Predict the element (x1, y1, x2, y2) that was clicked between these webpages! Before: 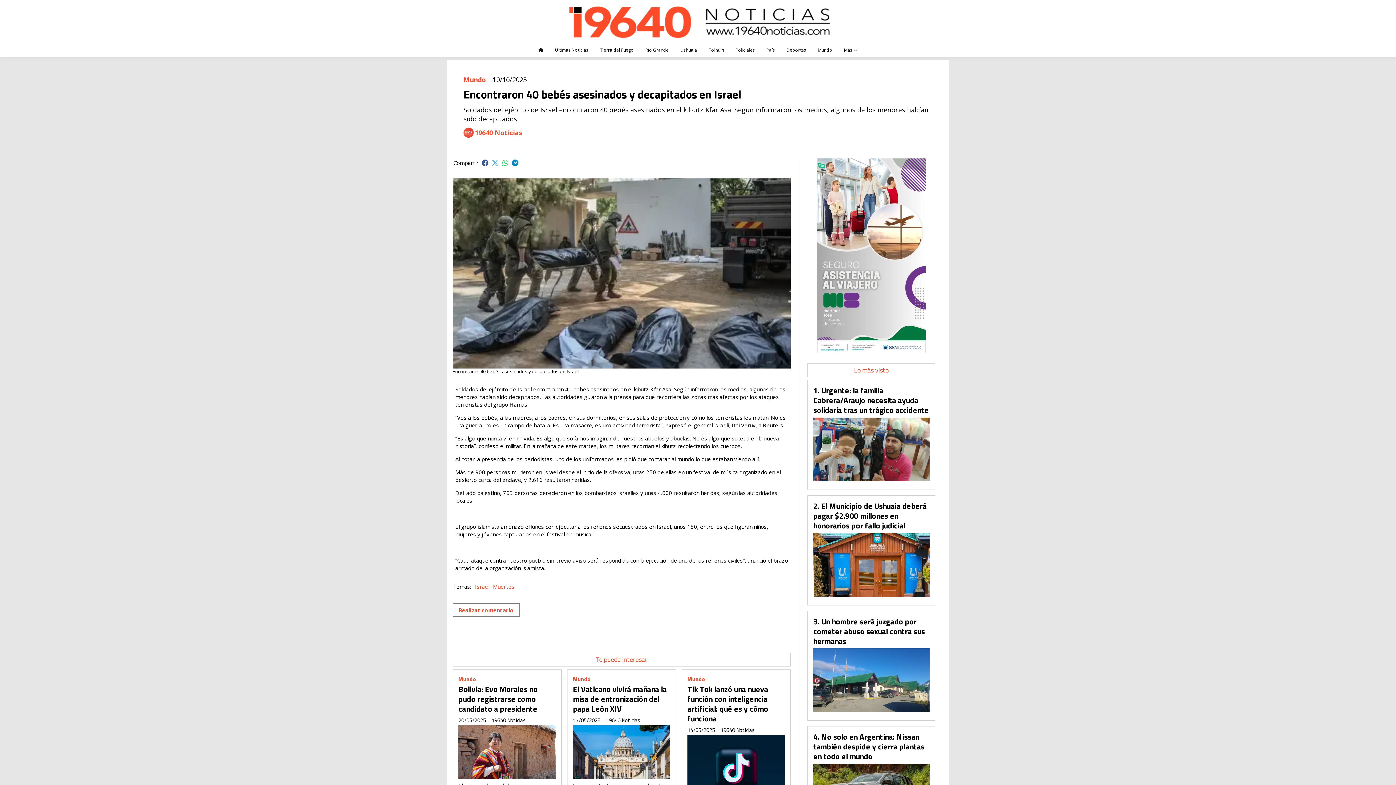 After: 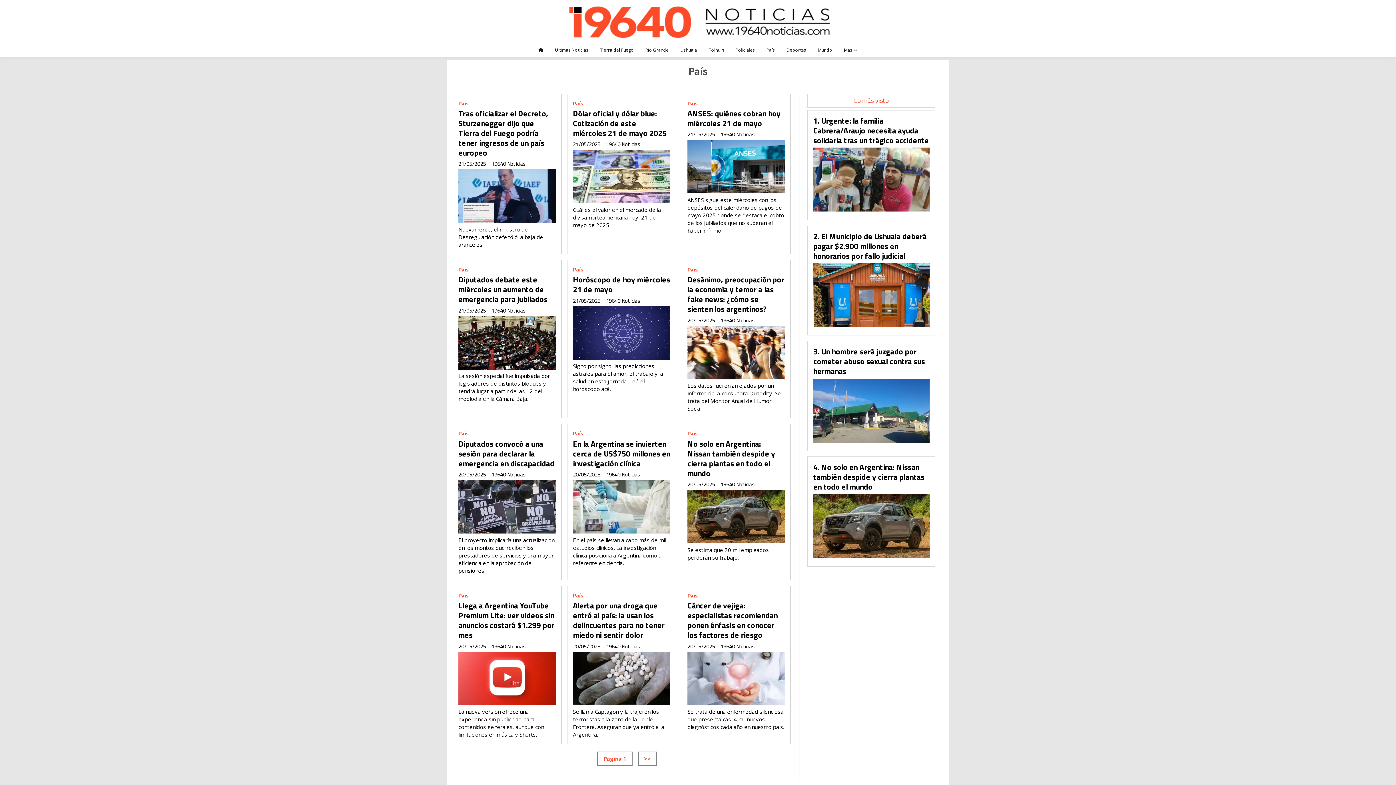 Action: label: País bbox: (760, 44, 780, 56)